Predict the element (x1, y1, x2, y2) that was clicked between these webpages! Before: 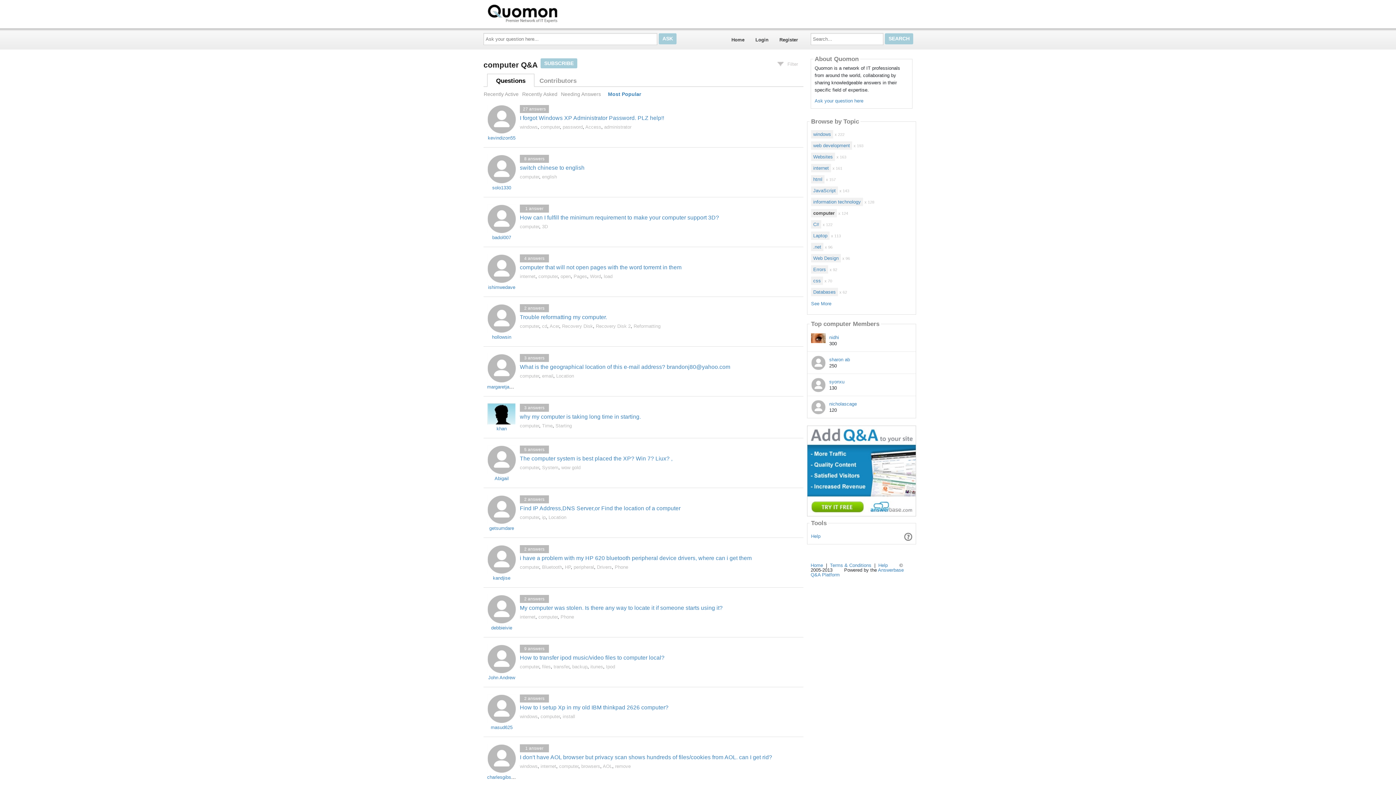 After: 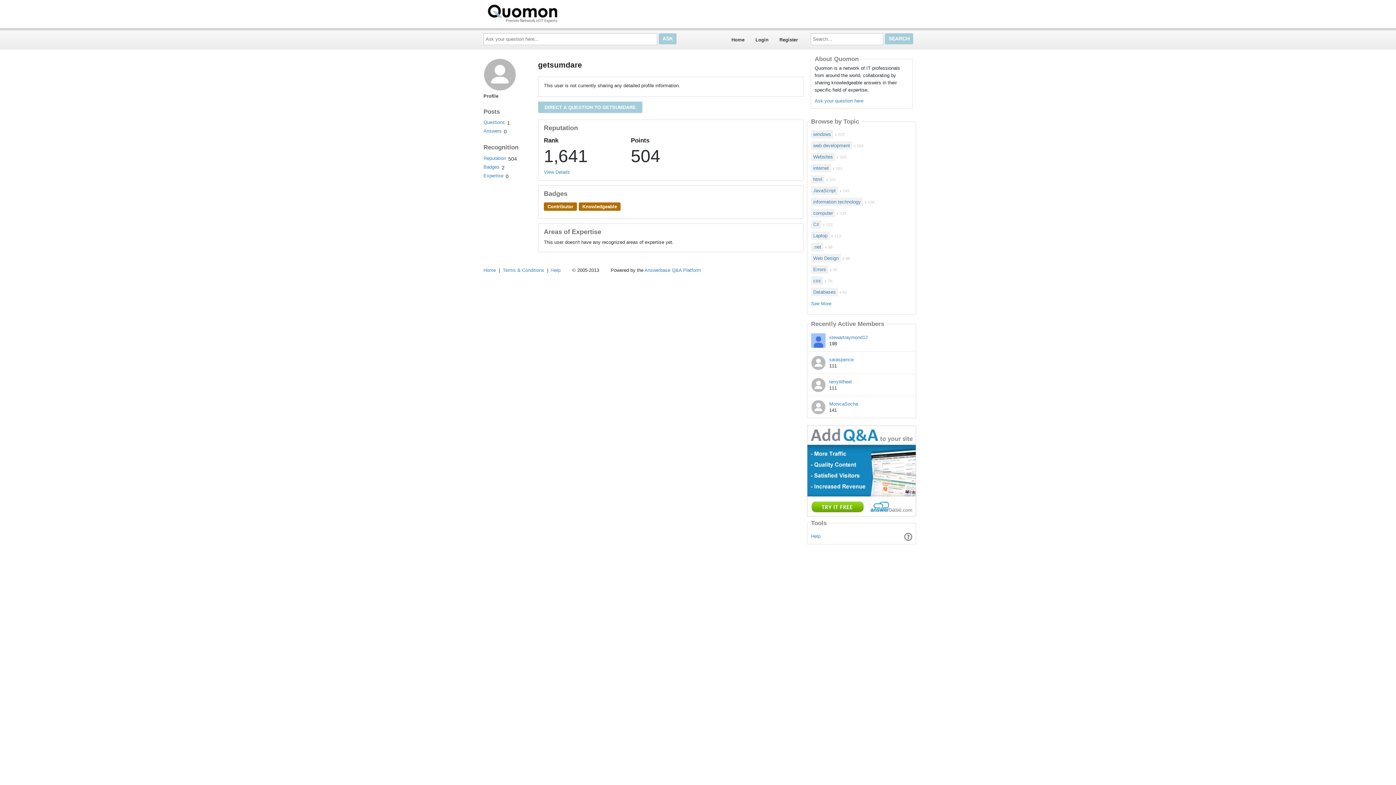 Action: bbox: (489, 525, 514, 531) label: getsumdare